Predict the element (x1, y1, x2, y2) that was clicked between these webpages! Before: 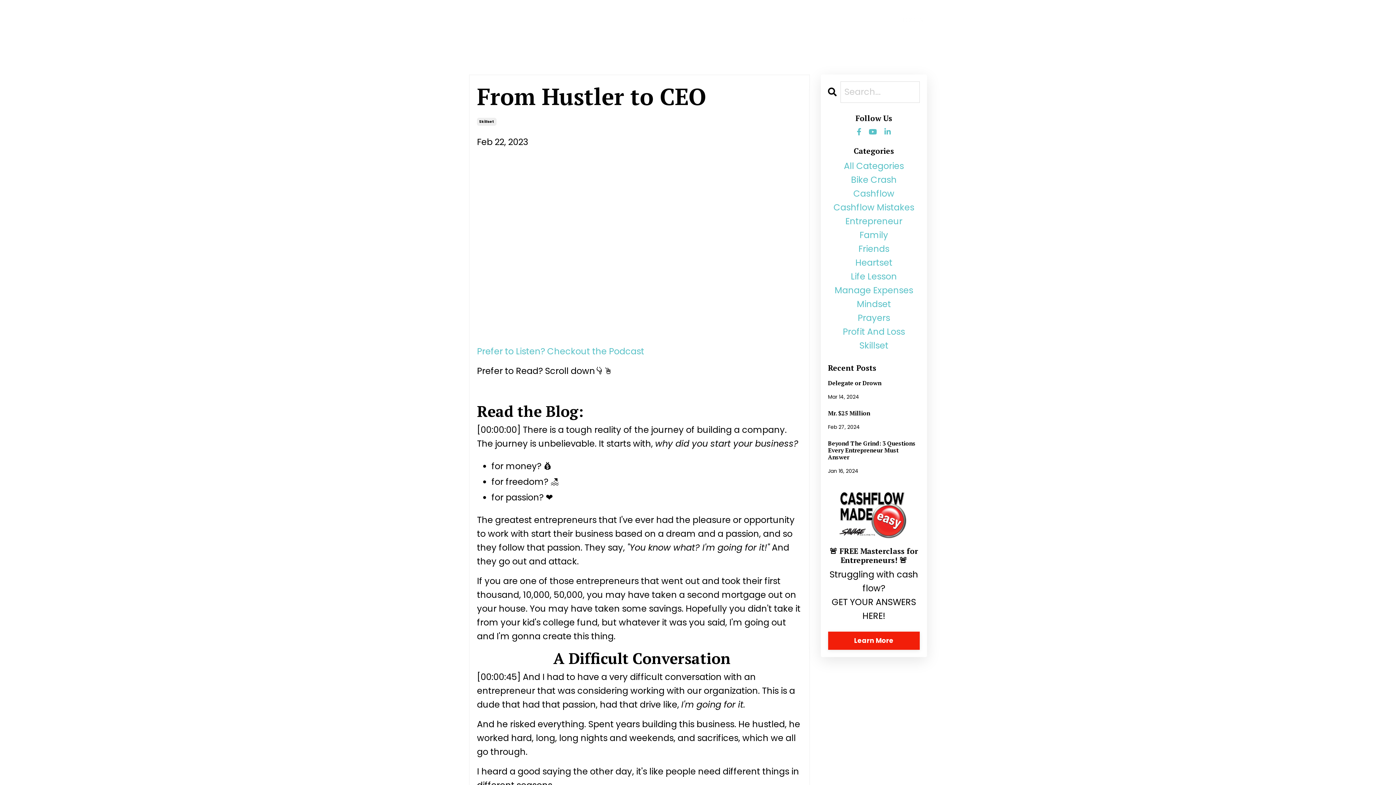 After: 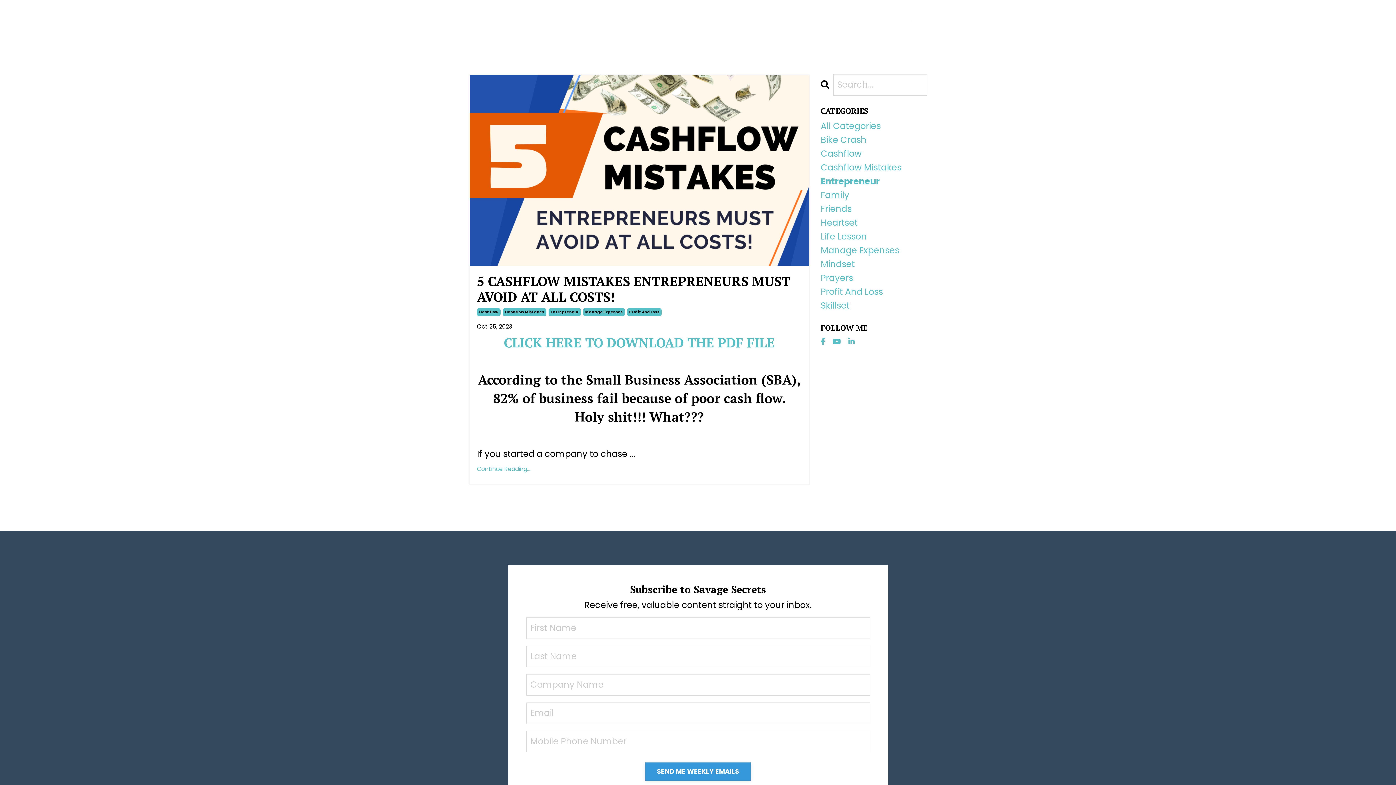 Action: bbox: (828, 214, 920, 228) label: Entrepreneur